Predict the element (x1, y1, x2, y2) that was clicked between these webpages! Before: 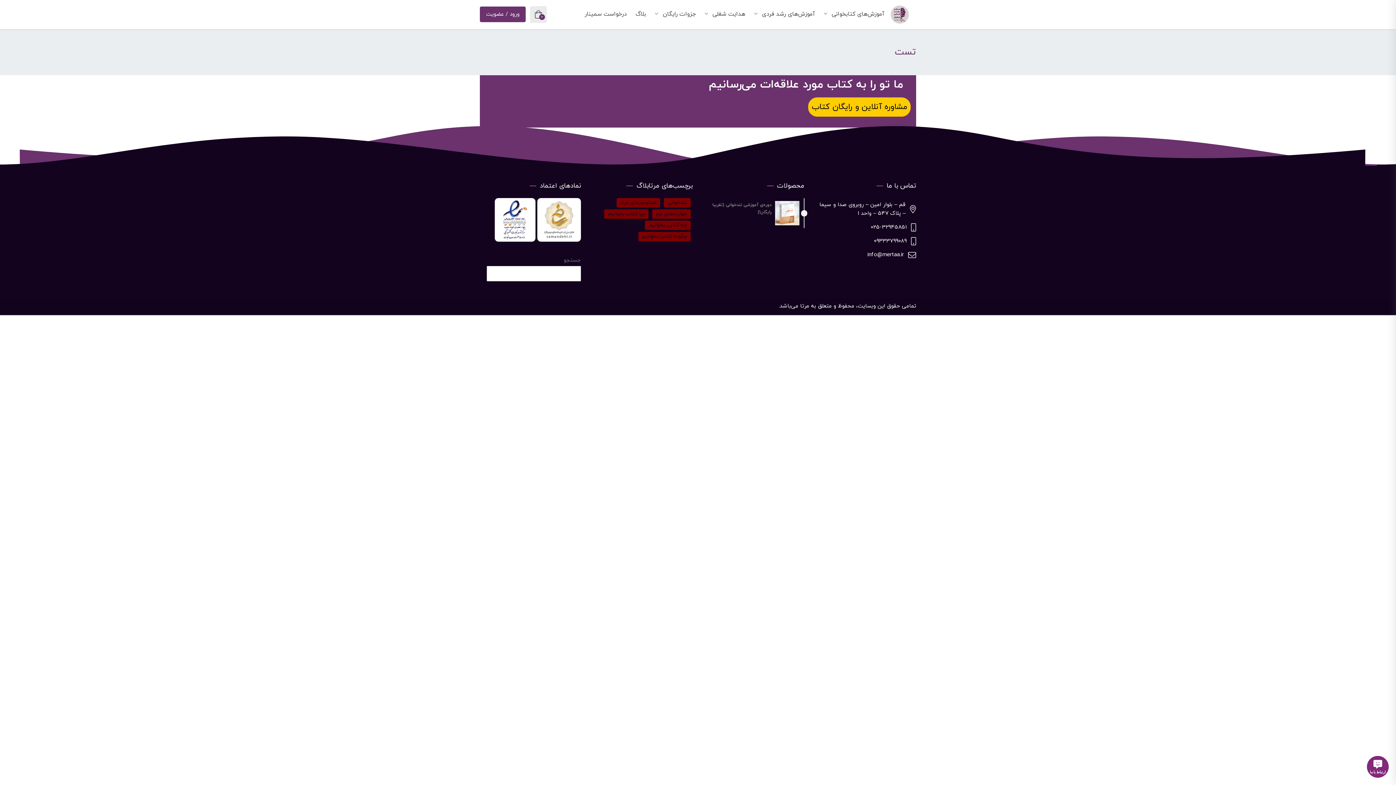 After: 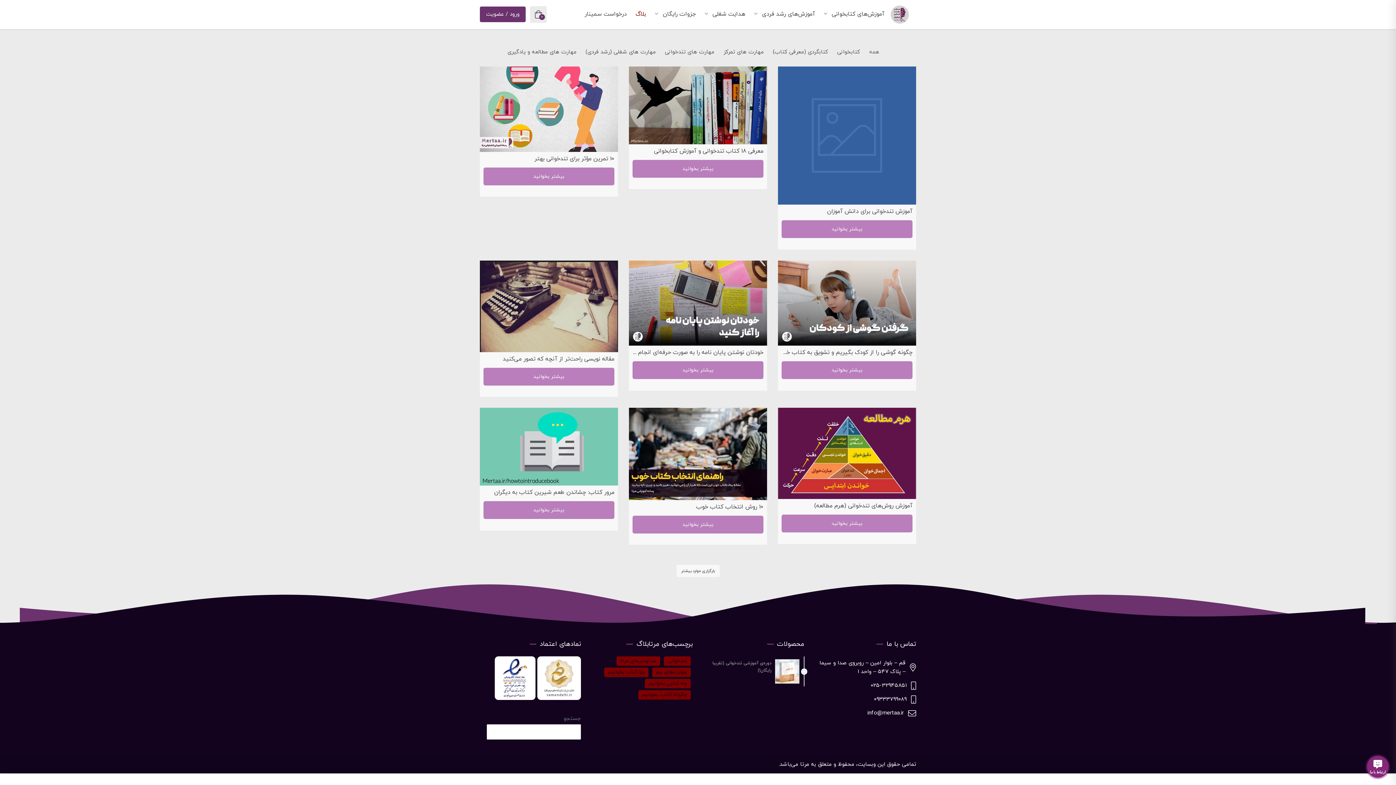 Action: label: بلاگ bbox: (631, 4, 650, 23)